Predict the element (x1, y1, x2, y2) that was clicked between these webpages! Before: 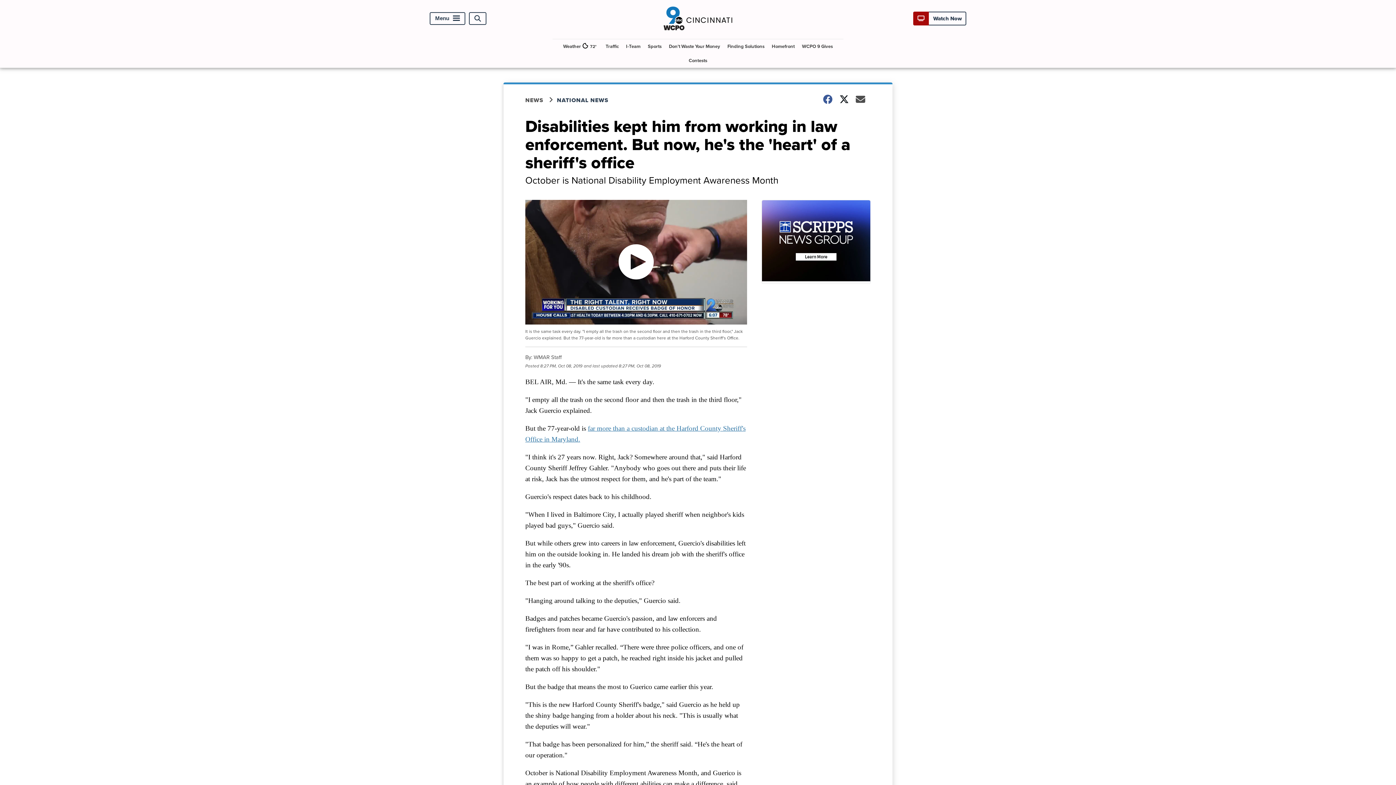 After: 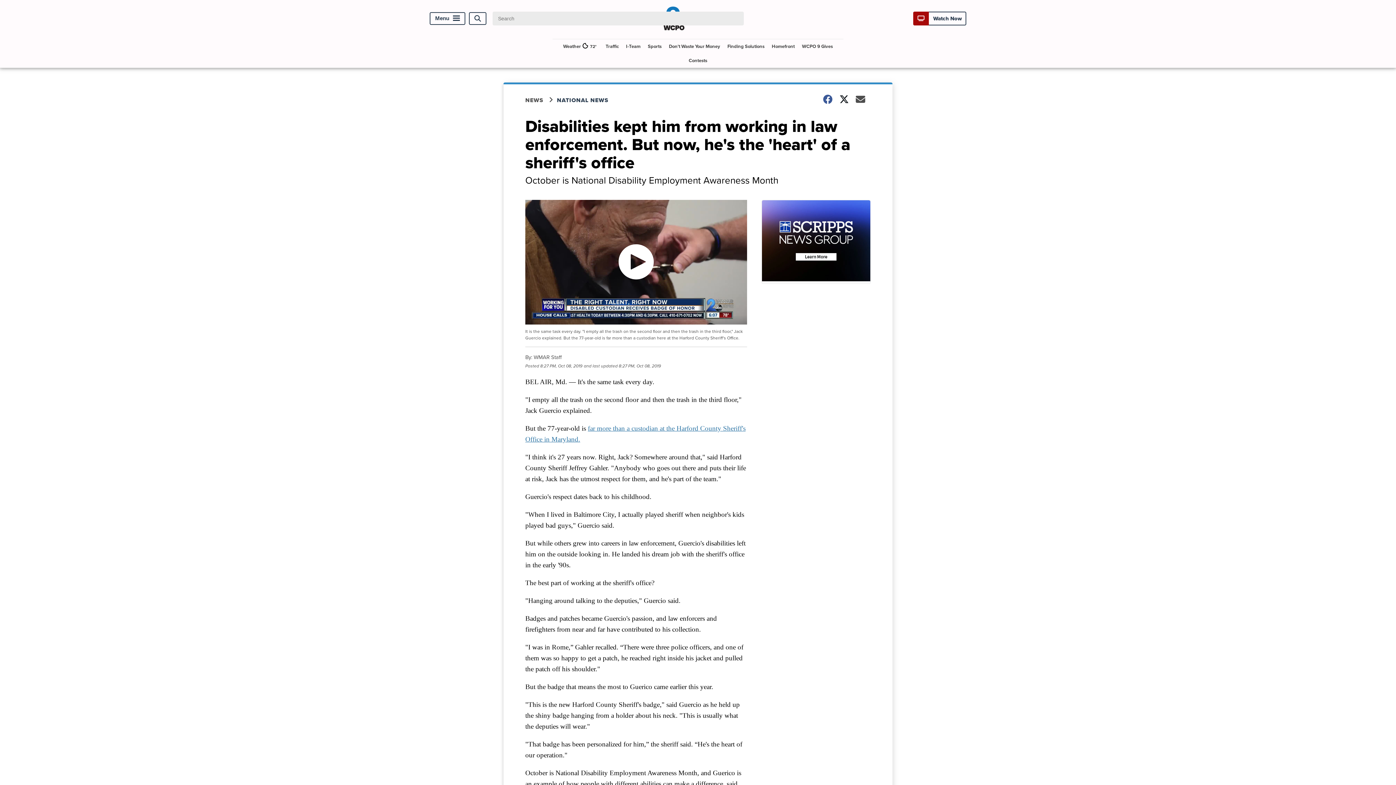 Action: bbox: (469, 12, 486, 25) label: Open Search